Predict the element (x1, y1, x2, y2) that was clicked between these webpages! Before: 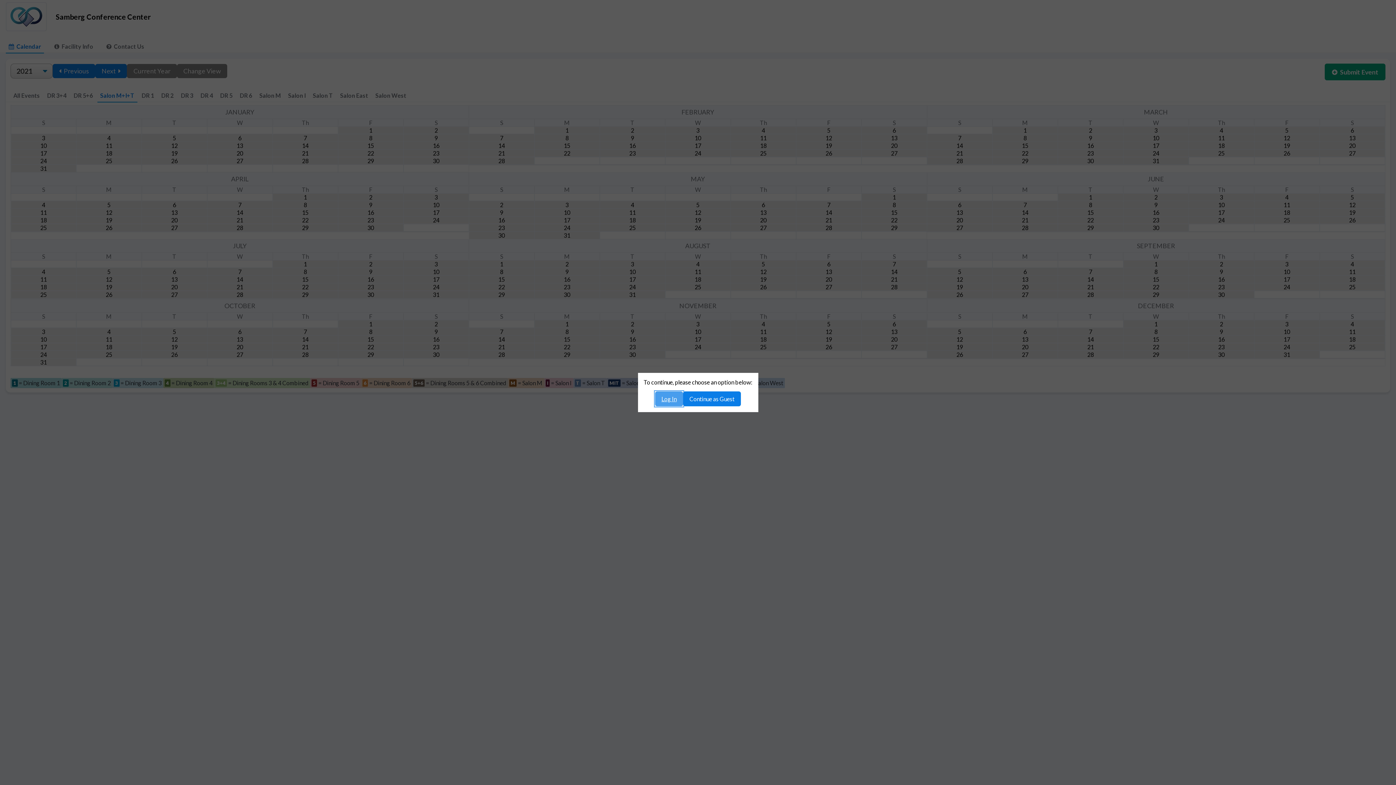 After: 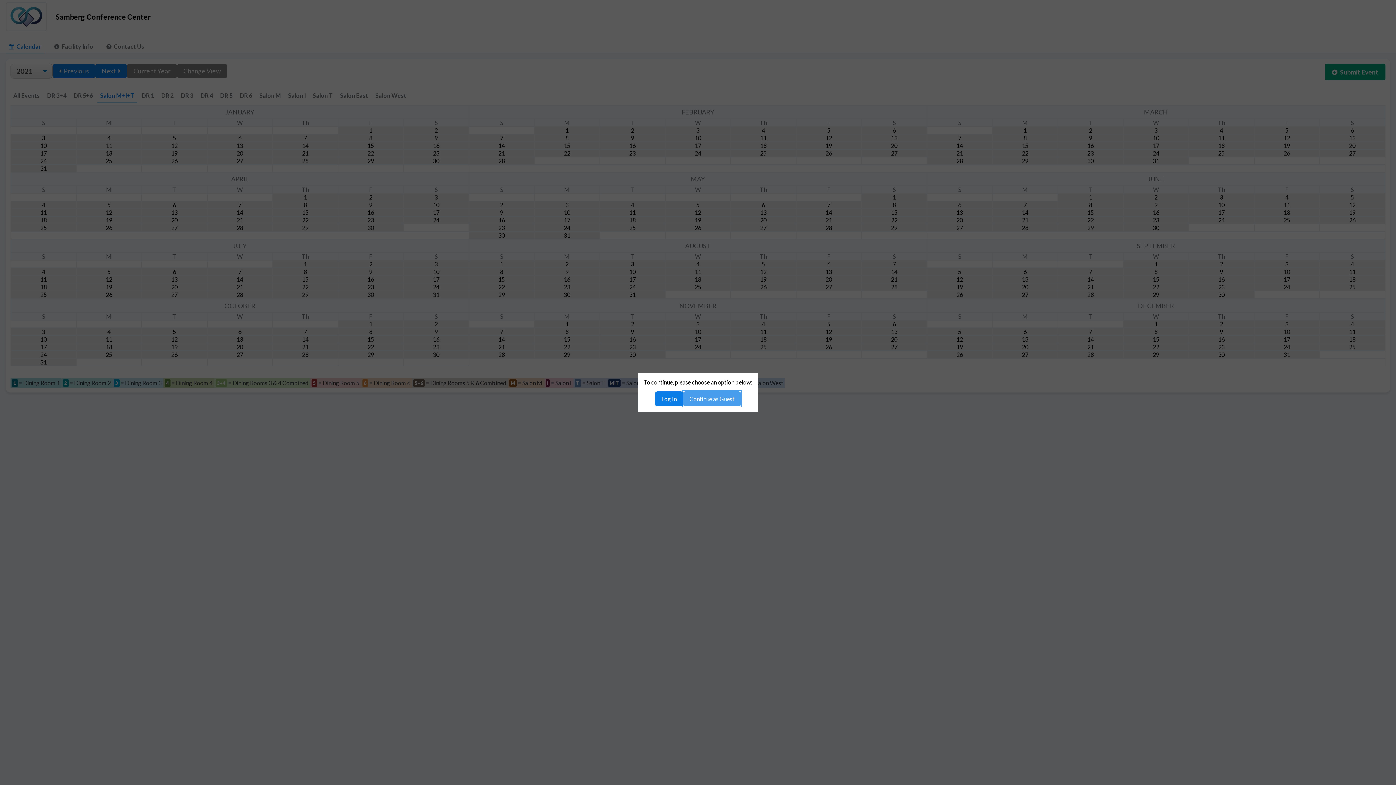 Action: bbox: (683, 391, 741, 406) label: Continue as Guest